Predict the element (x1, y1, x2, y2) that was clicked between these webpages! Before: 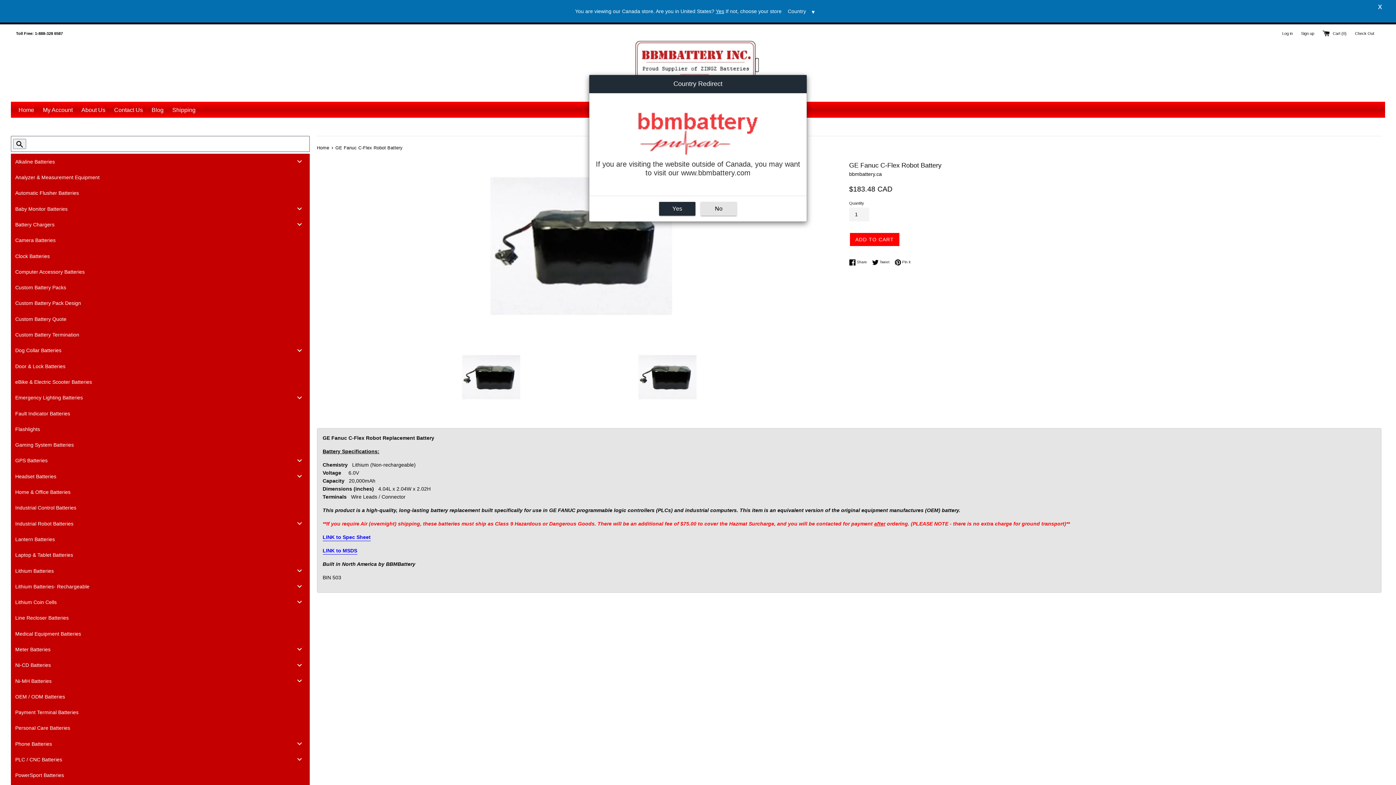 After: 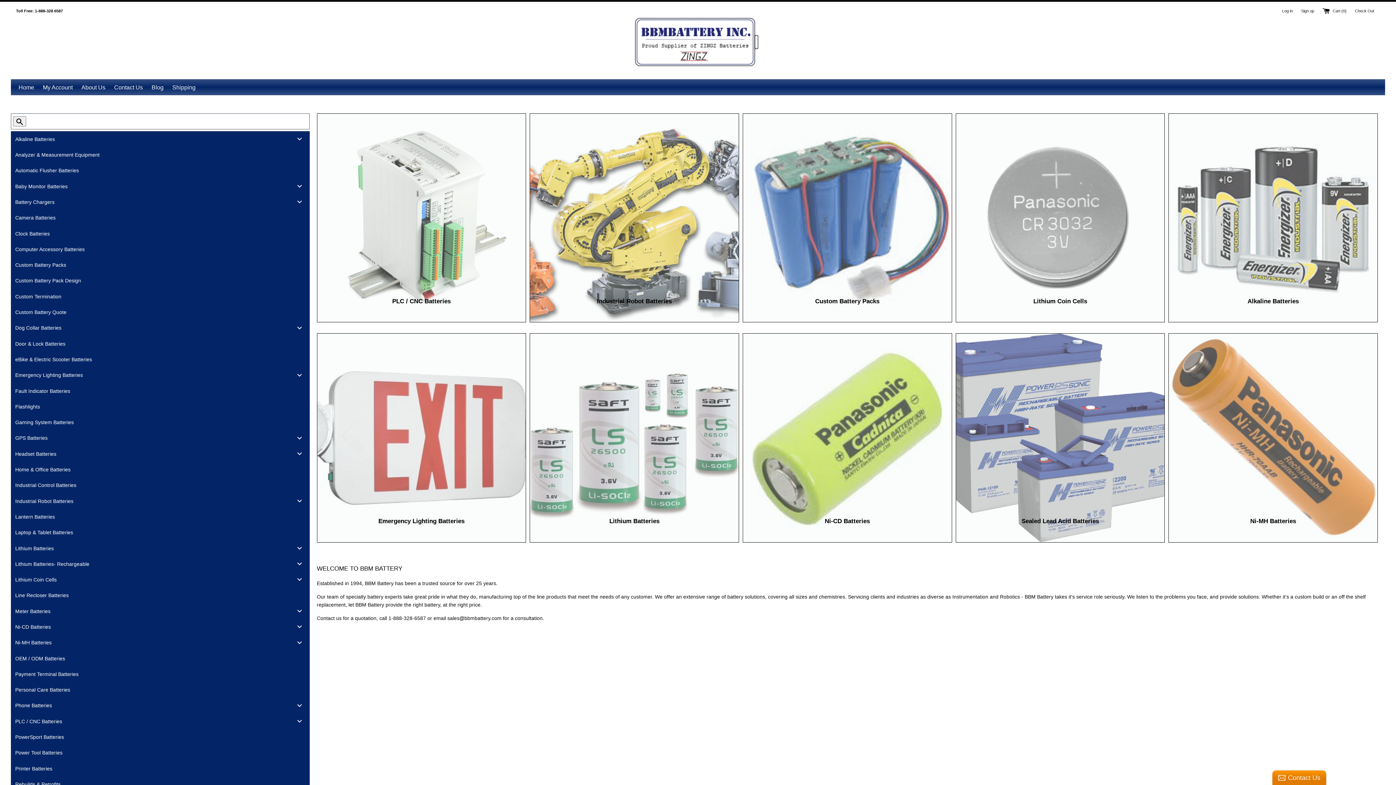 Action: label: Yes bbox: (659, 202, 695, 215)